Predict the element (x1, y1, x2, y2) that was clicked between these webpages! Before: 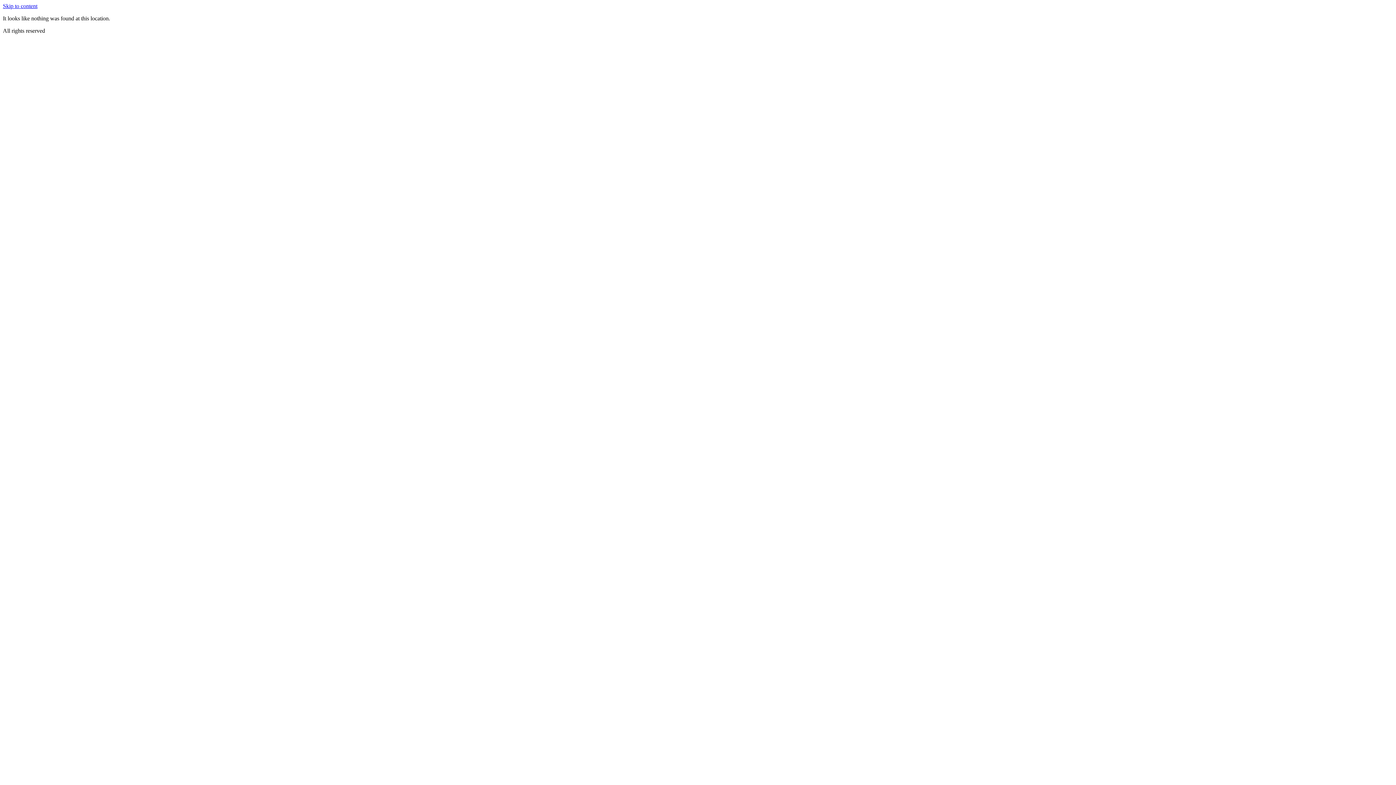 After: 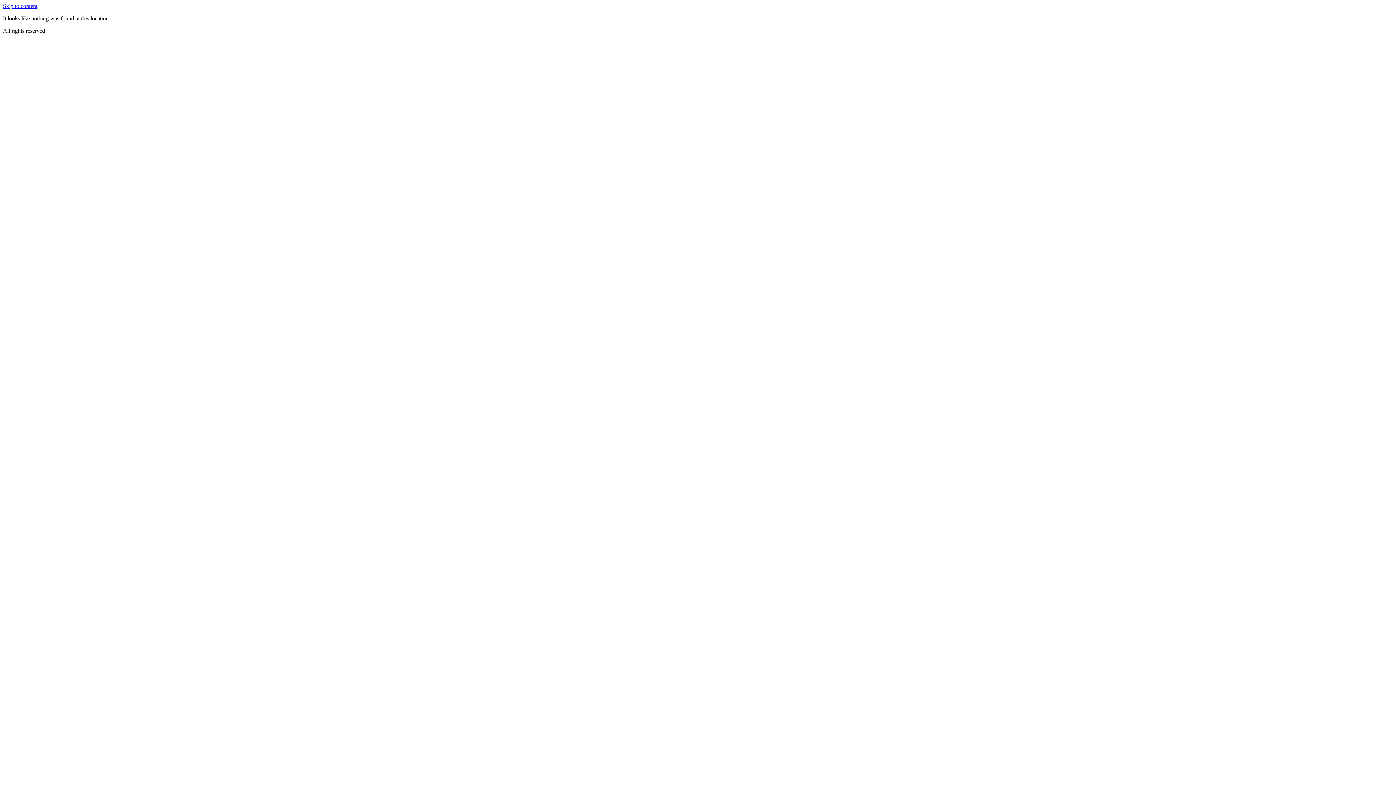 Action: bbox: (2, 2, 37, 9) label: Skip to content